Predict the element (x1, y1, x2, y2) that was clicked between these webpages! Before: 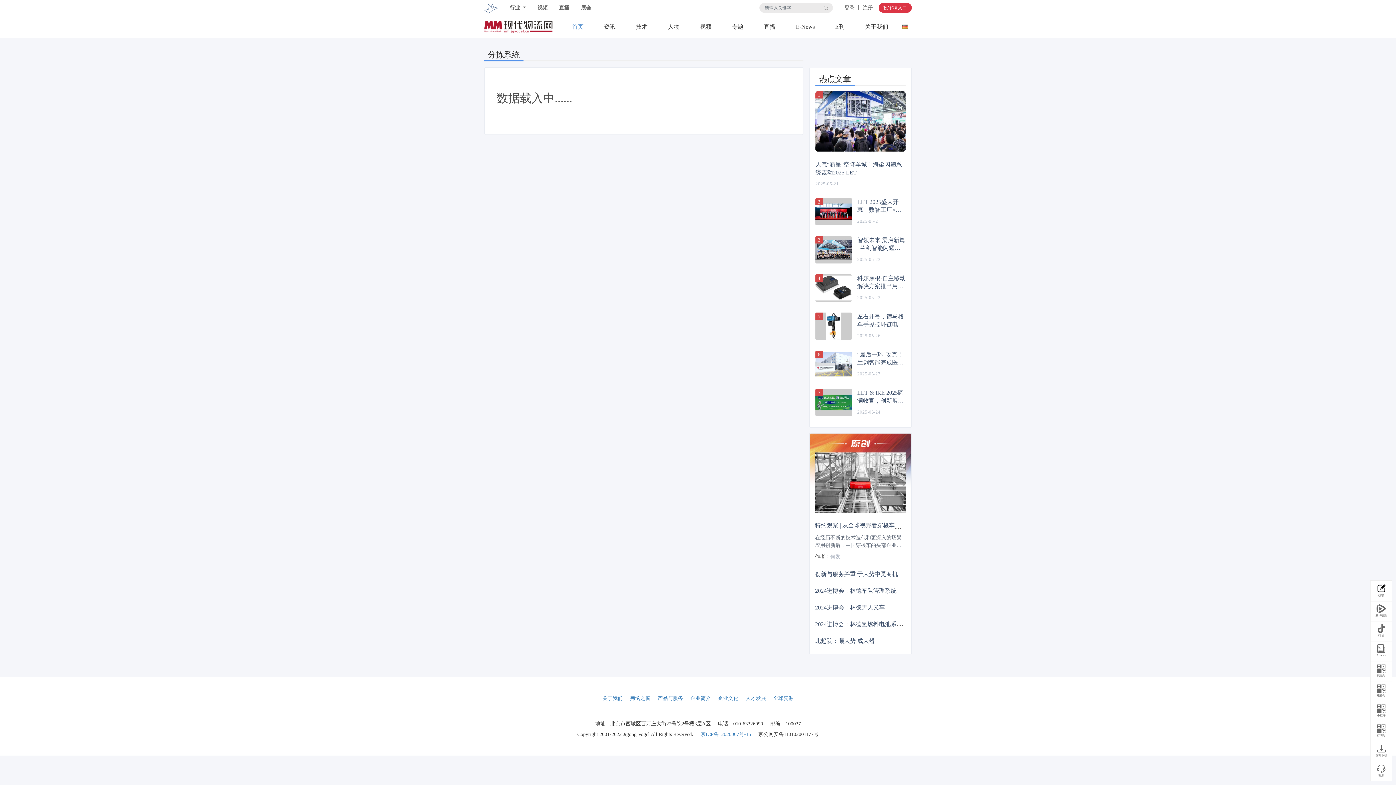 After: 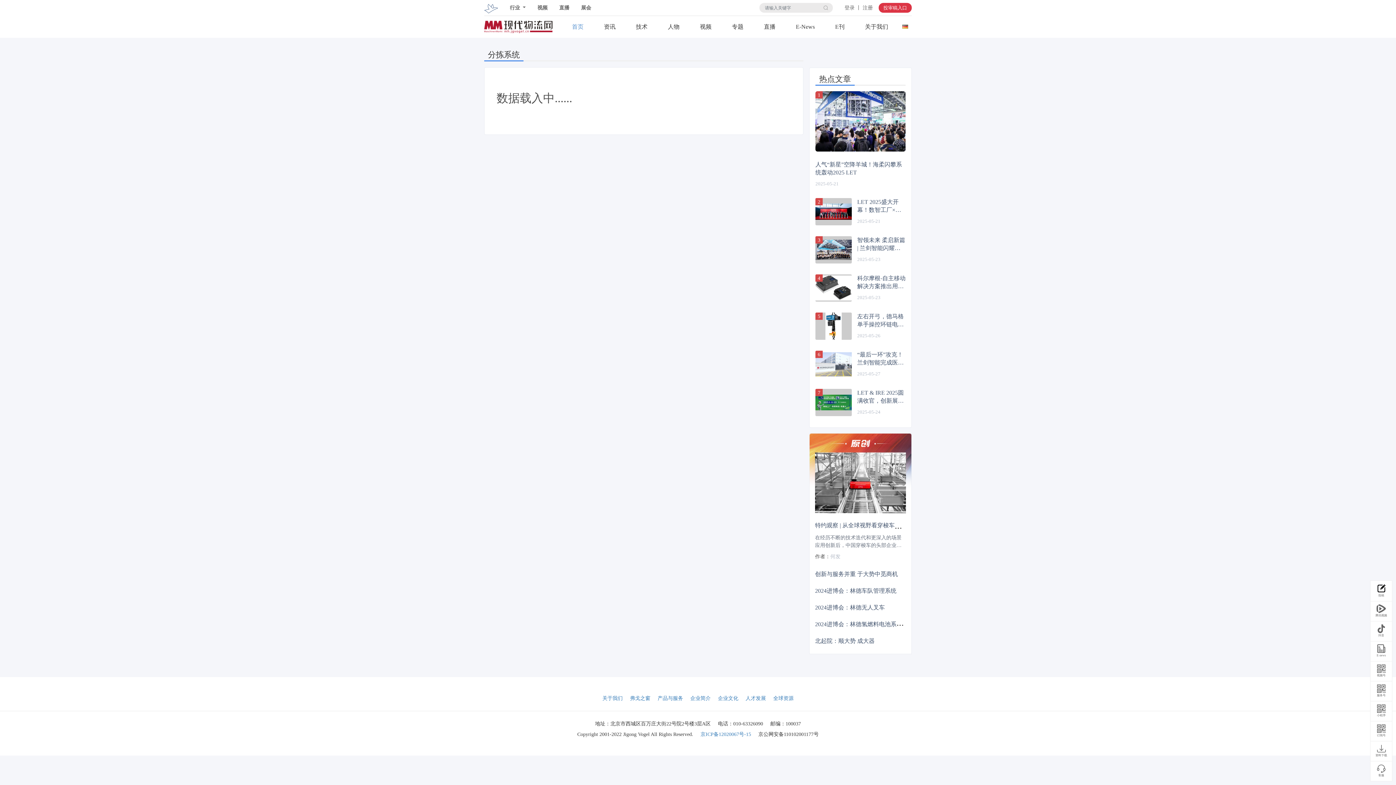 Action: bbox: (815, 312, 852, 339)